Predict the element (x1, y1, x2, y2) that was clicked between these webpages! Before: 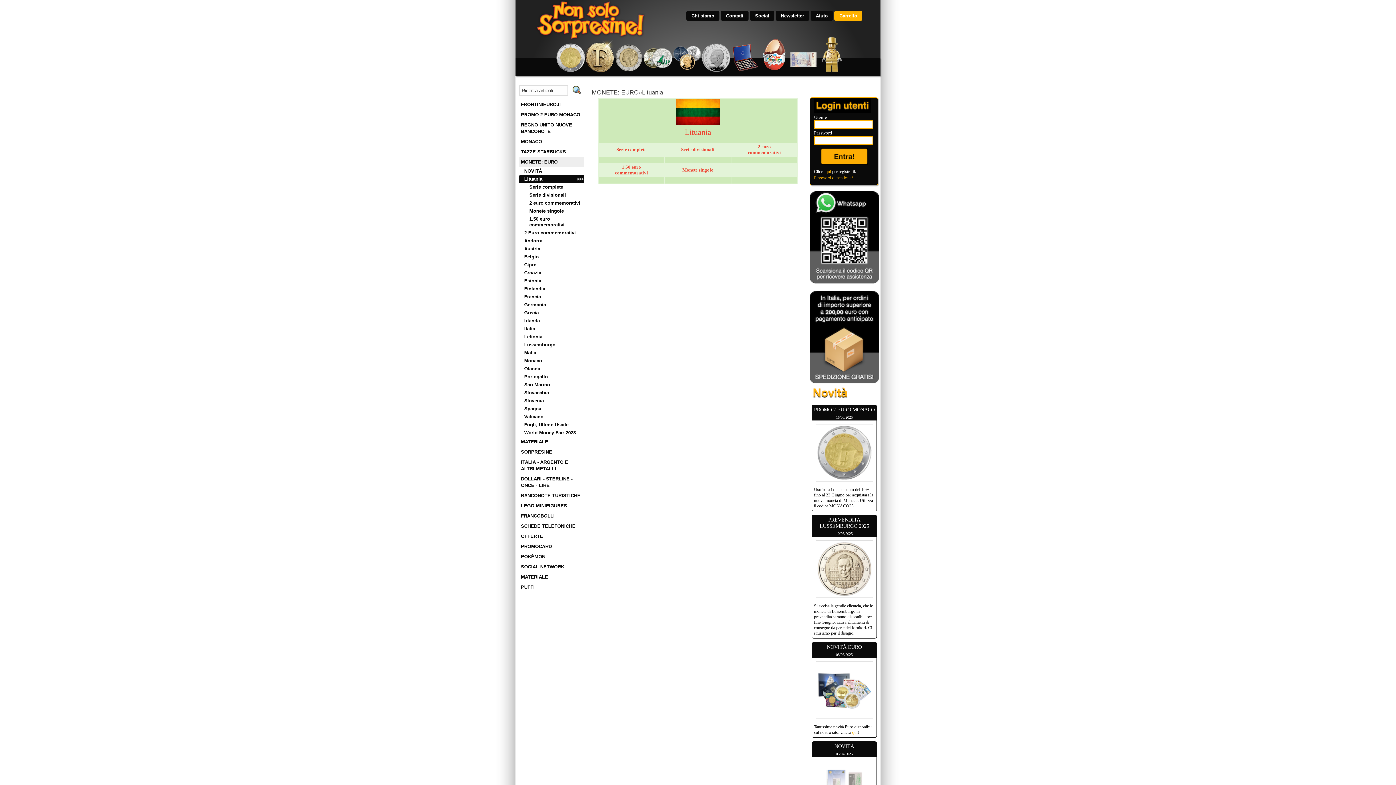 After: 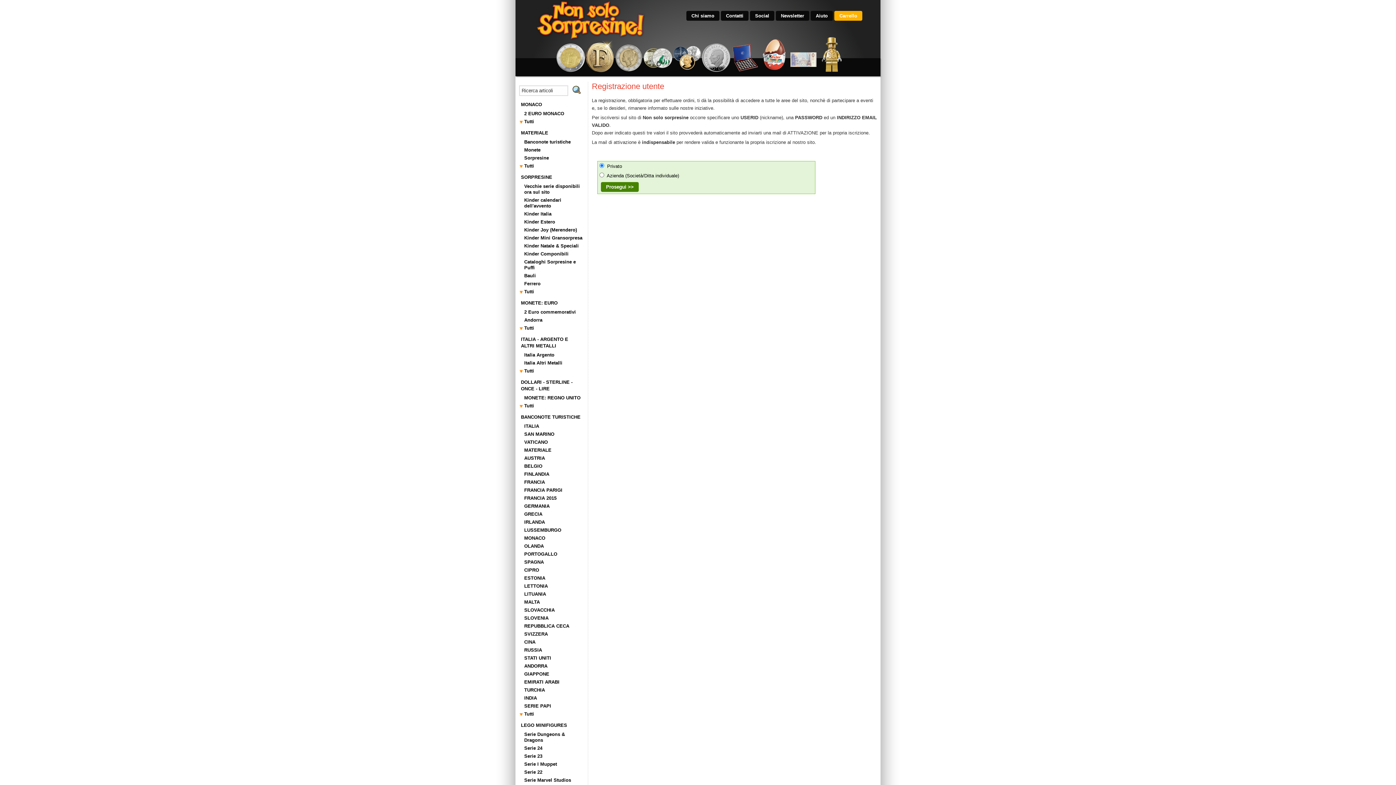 Action: bbox: (825, 169, 831, 174) label: qui